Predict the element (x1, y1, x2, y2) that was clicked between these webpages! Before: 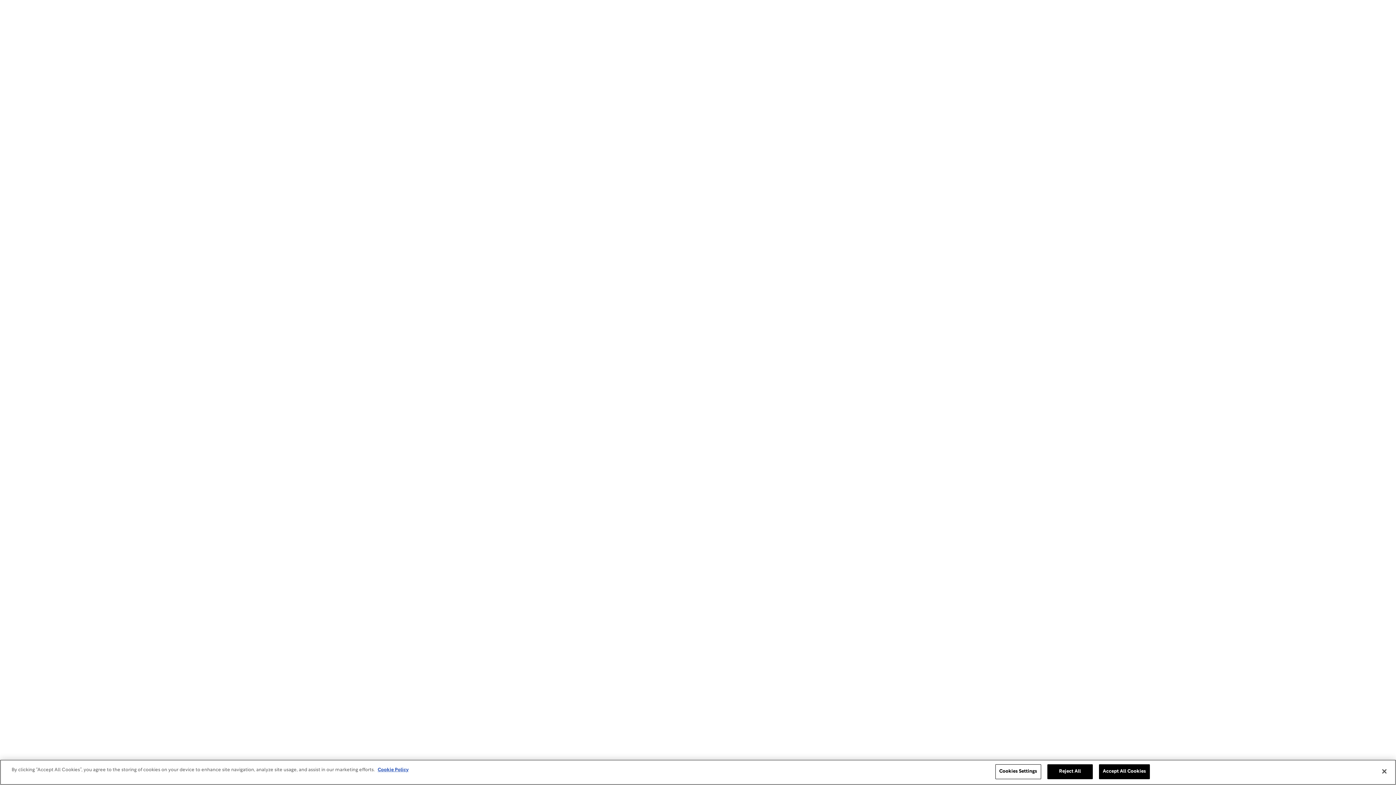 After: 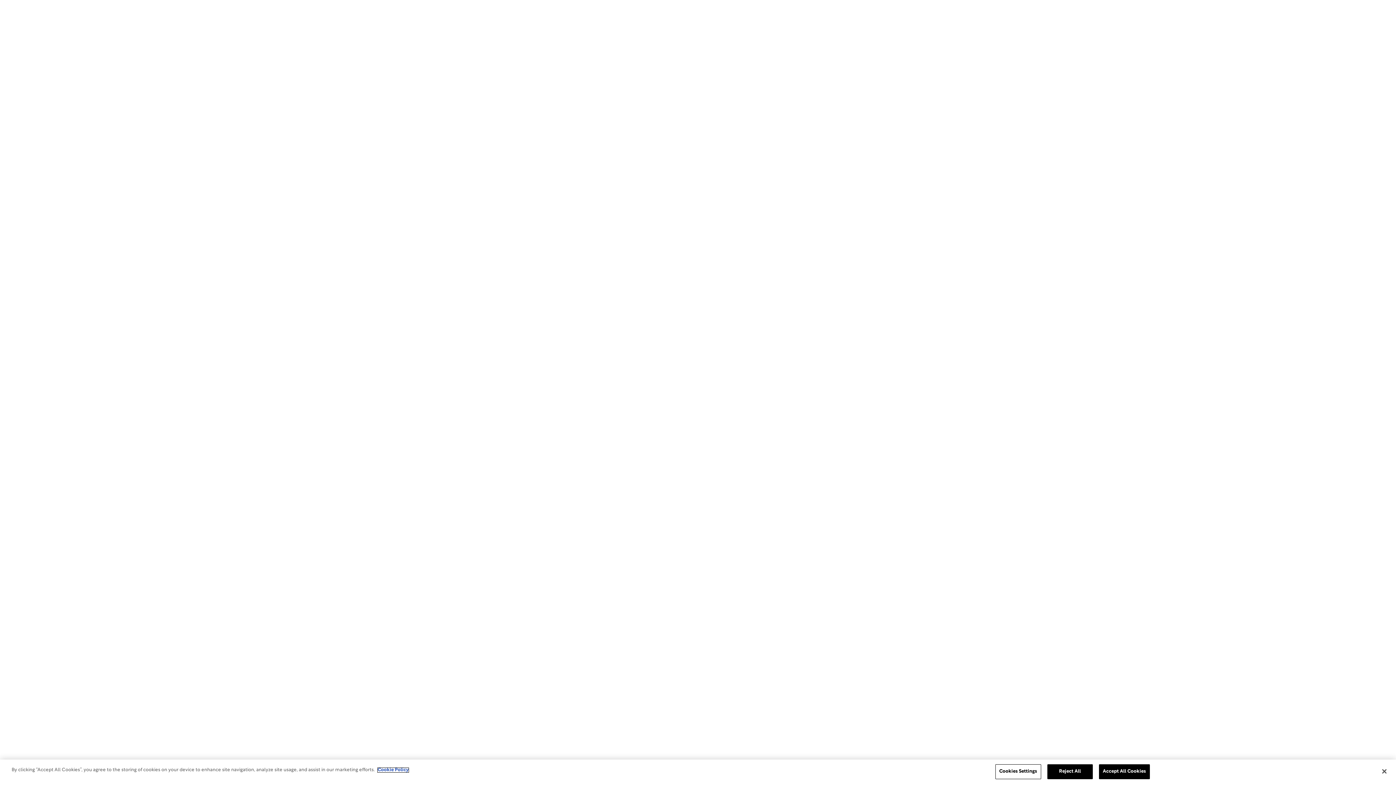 Action: label: More information about your privacy, opens in a new tab bbox: (377, 768, 408, 772)